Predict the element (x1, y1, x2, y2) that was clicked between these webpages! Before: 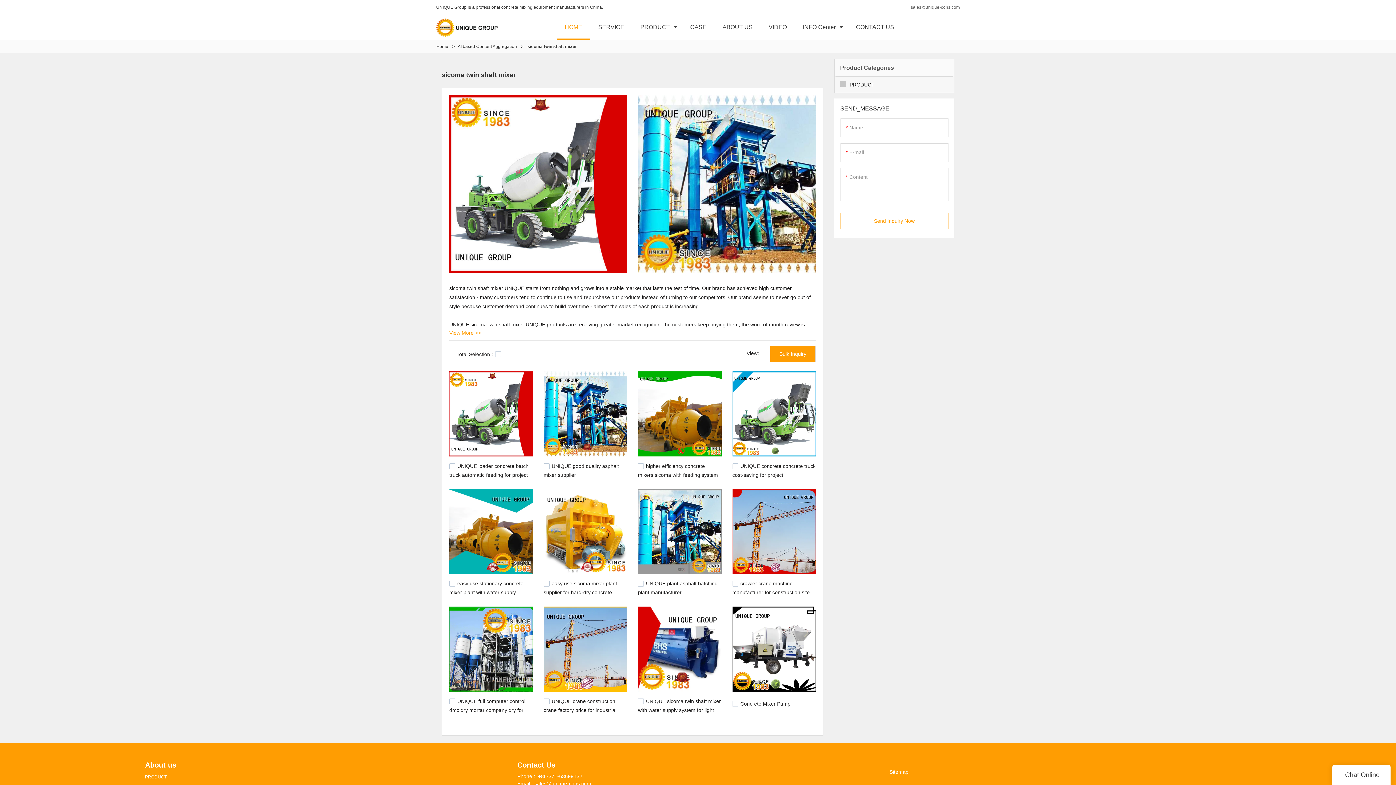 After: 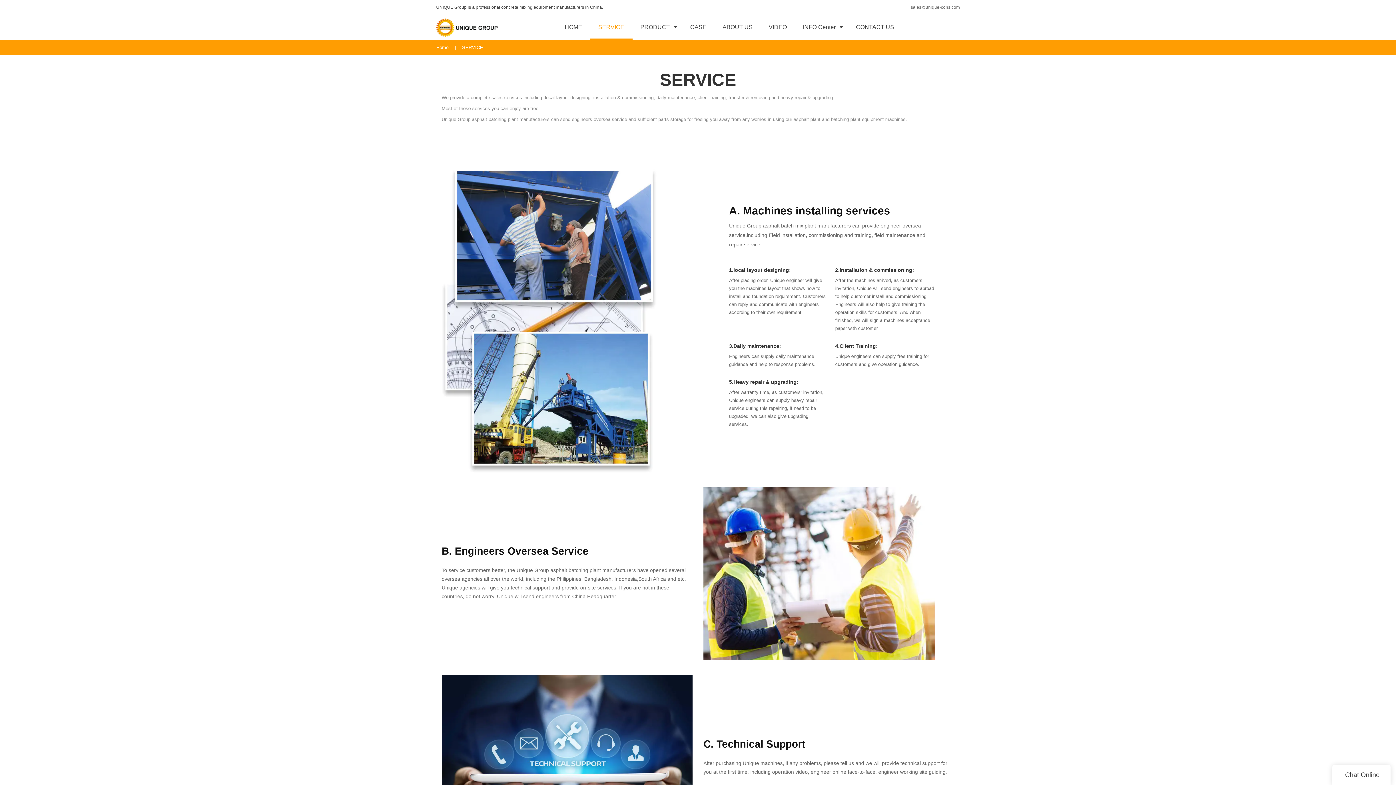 Action: label: SERVICE bbox: (590, 14, 632, 40)